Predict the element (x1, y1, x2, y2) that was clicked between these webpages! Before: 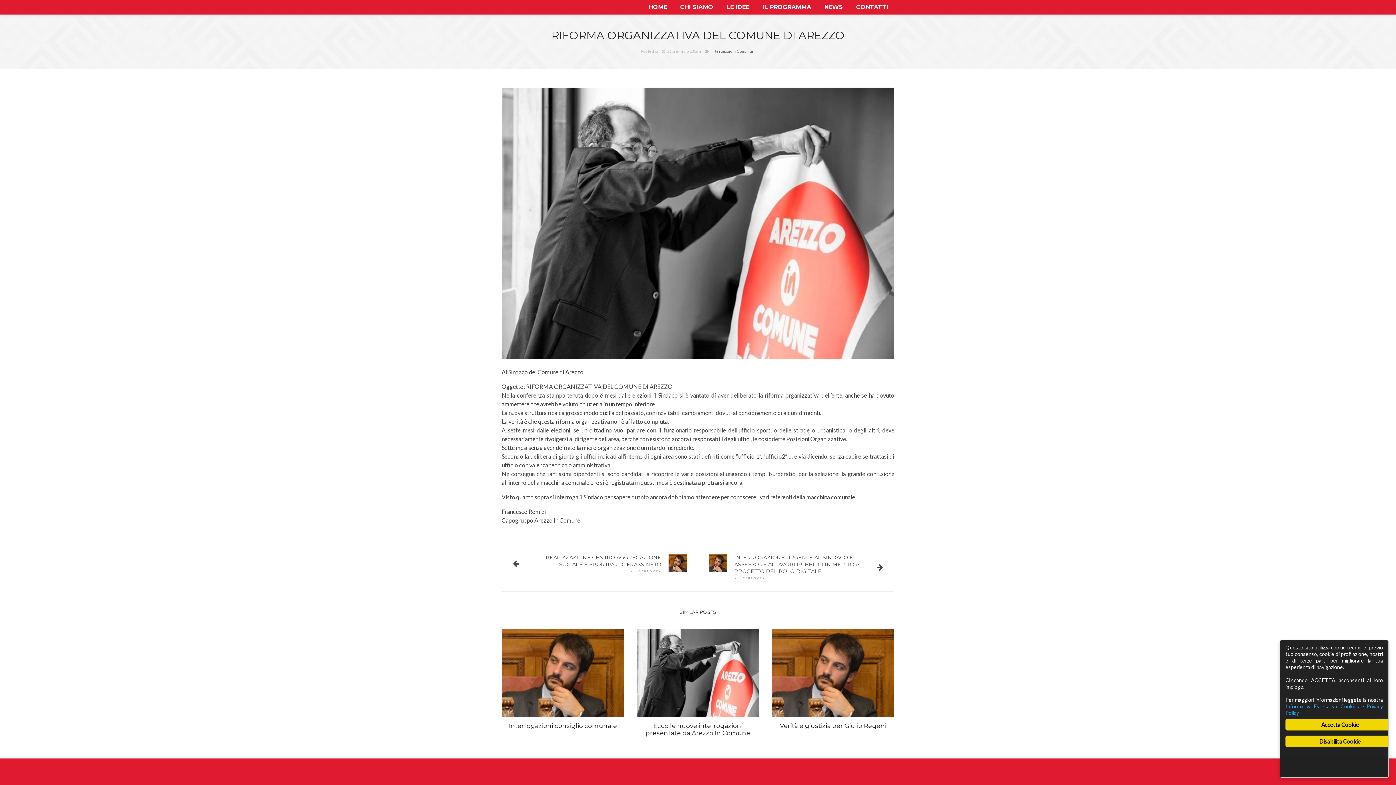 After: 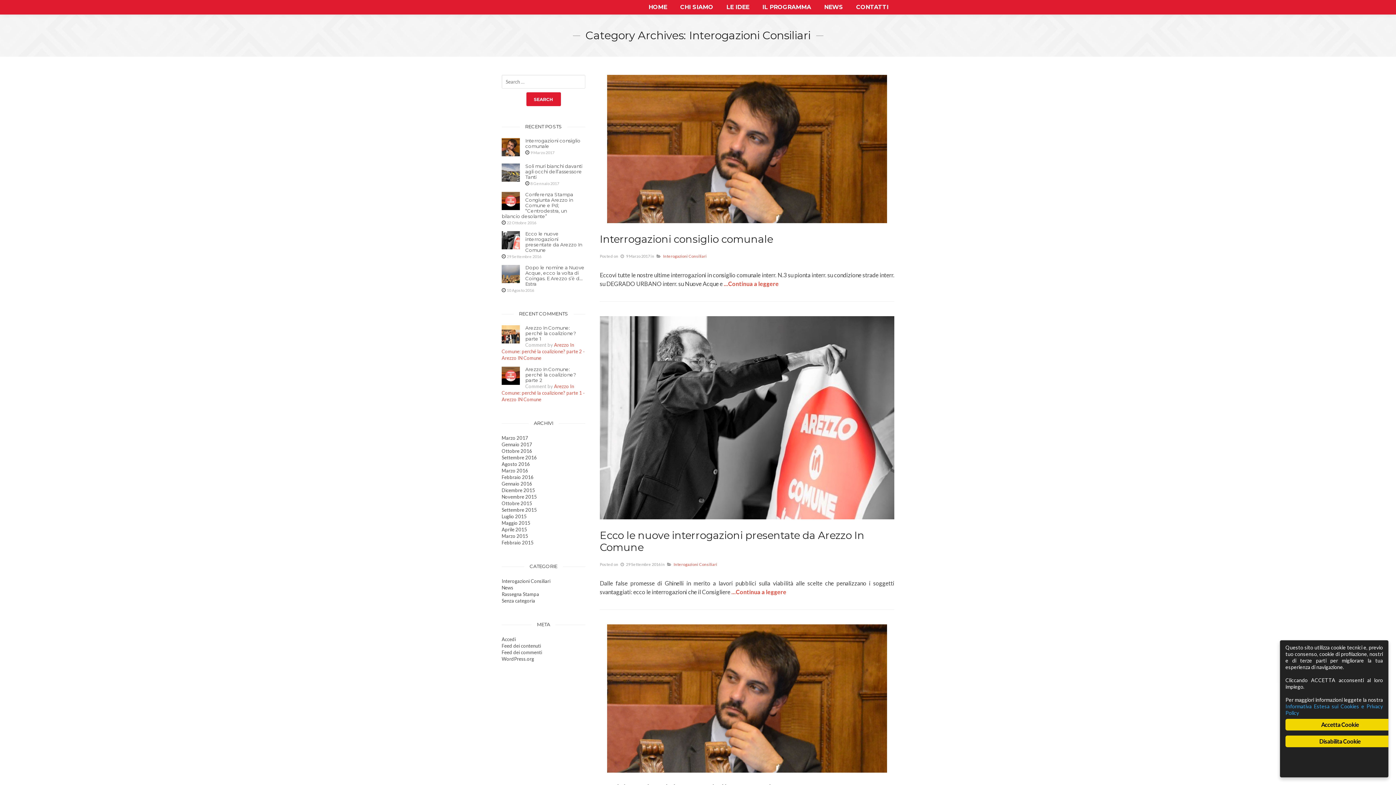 Action: bbox: (711, 48, 755, 53) label: Interogazioni Consiliari